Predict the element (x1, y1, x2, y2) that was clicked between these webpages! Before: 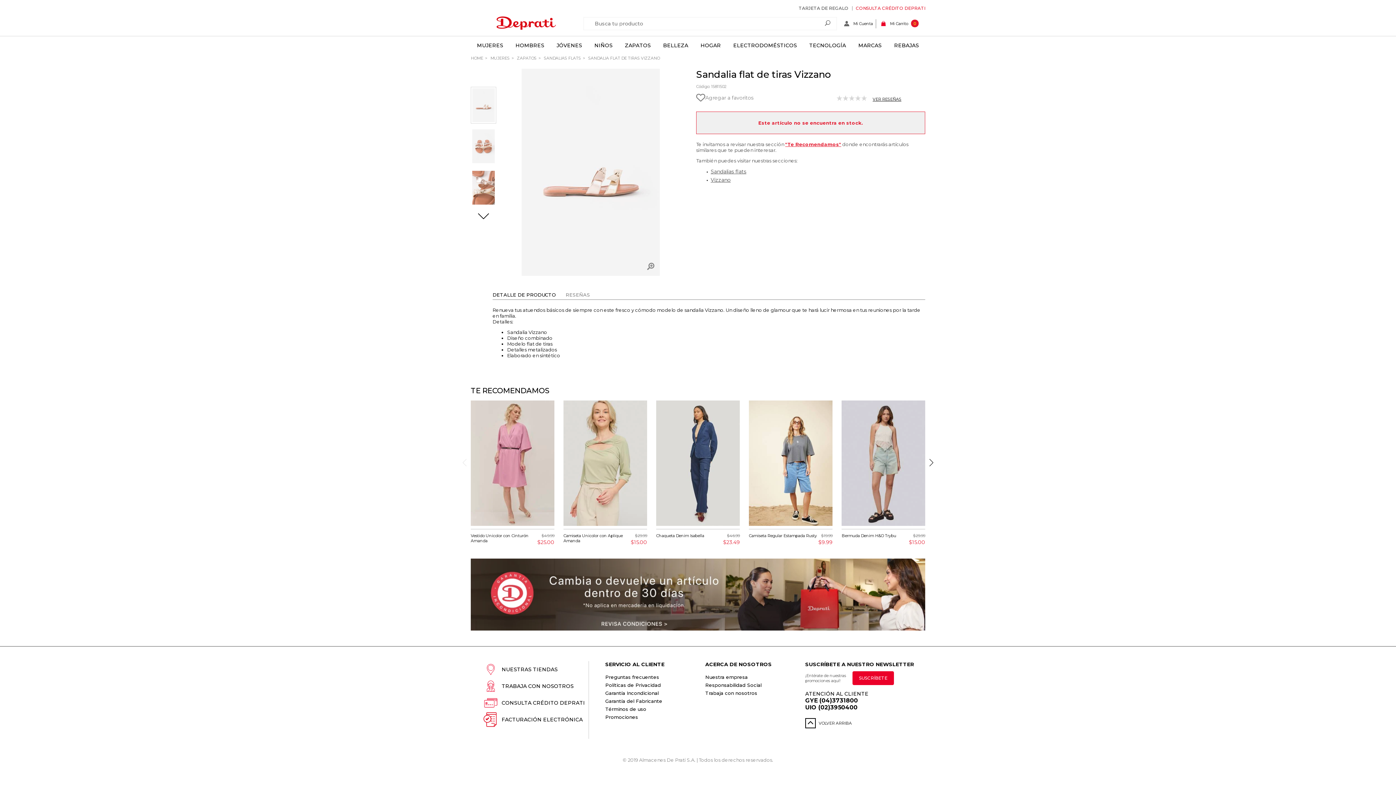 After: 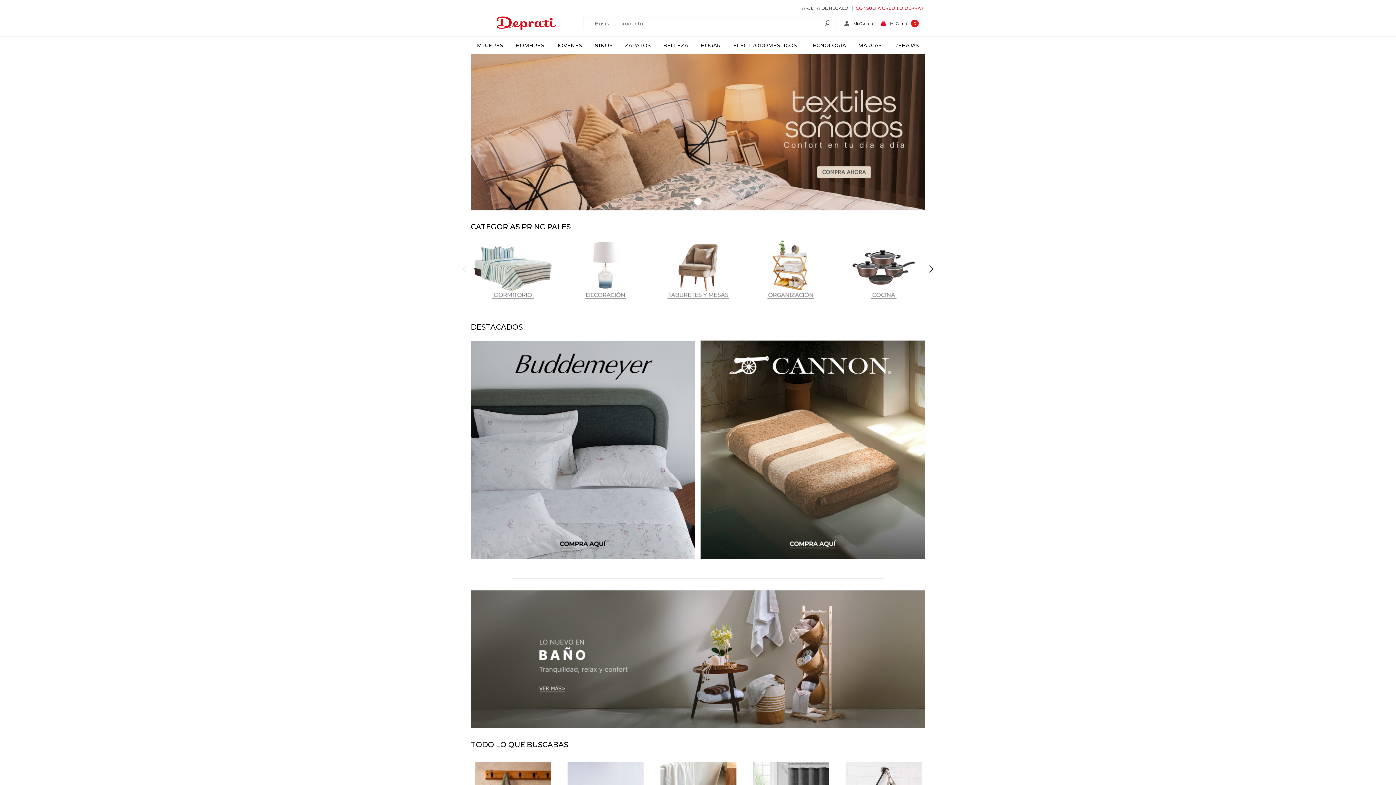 Action: bbox: (700, 42, 721, 48) label: HOGAR